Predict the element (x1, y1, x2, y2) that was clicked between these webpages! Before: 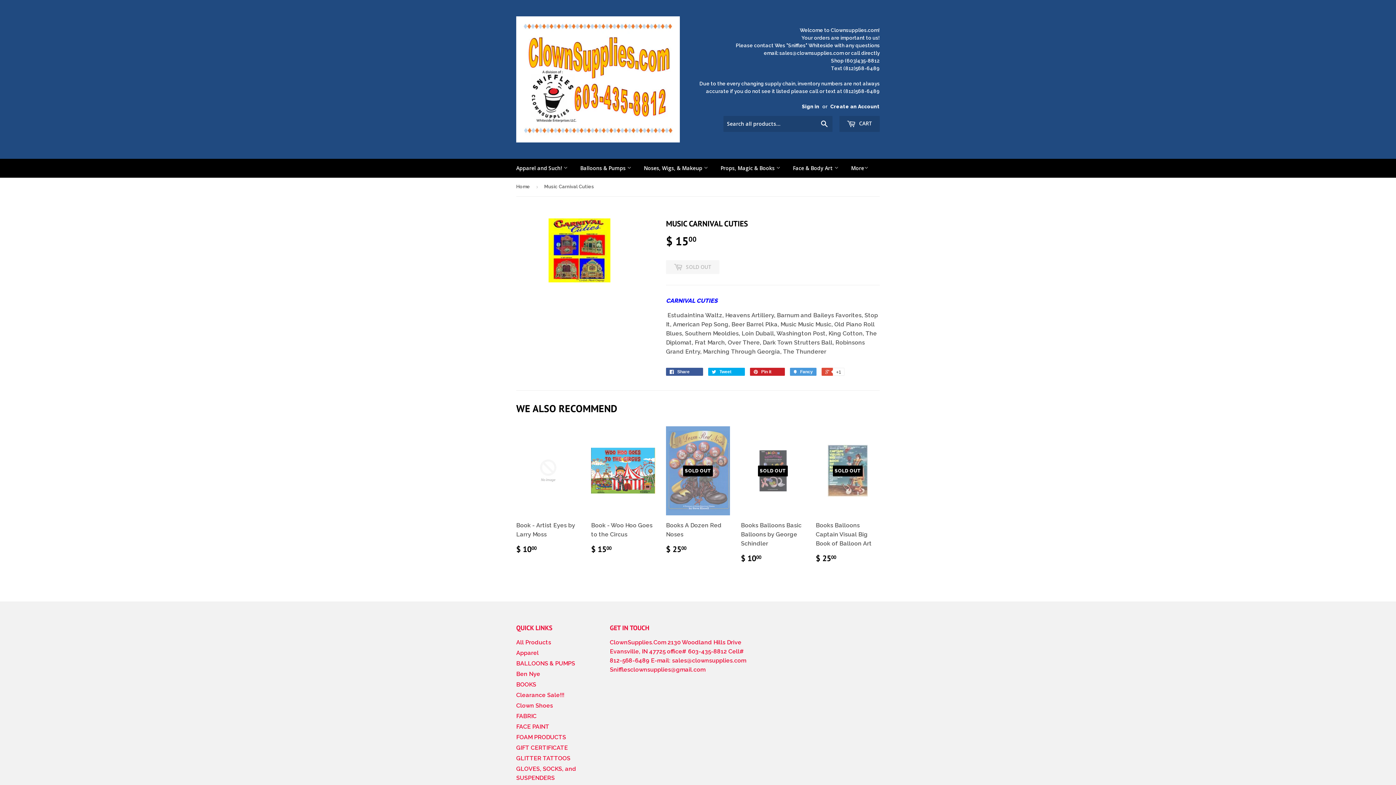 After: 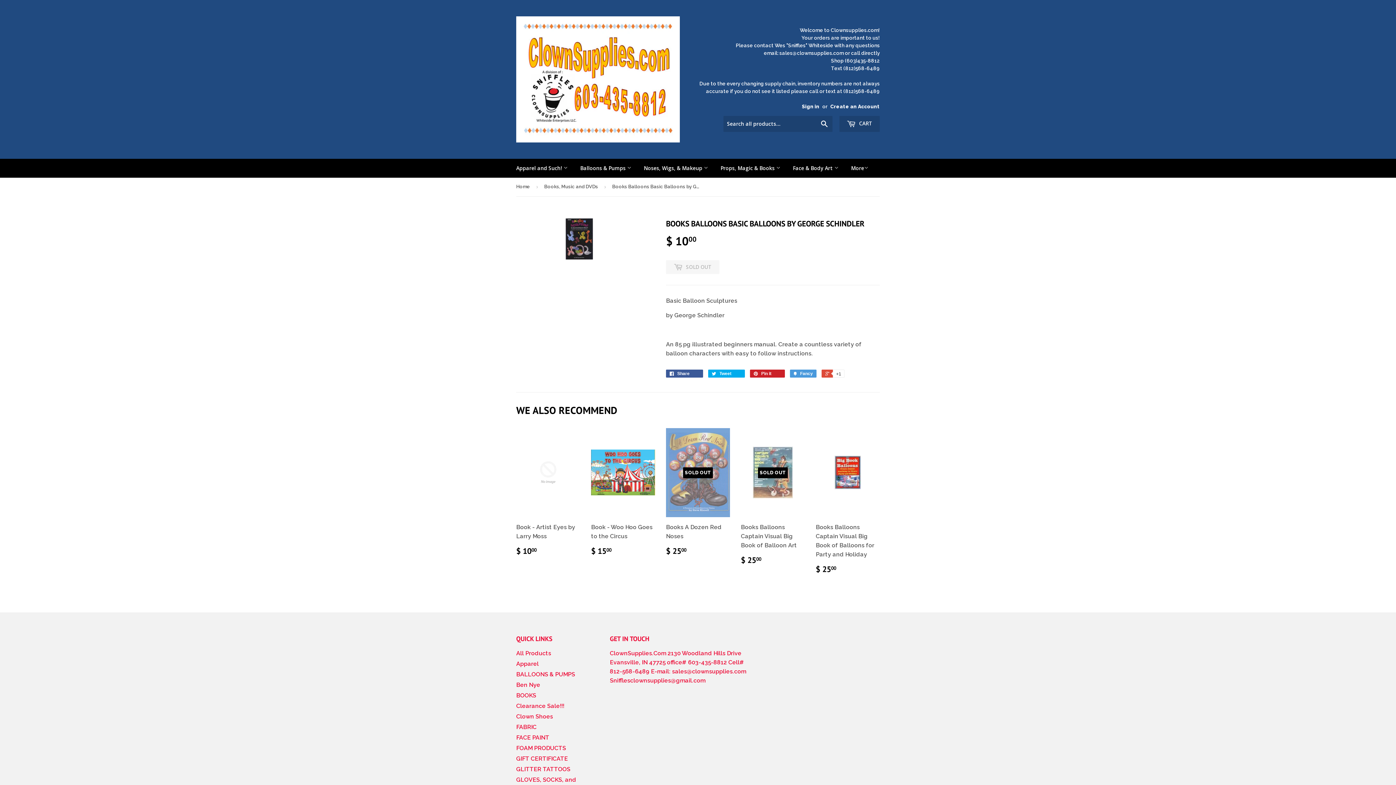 Action: label: SOLD OUT

Books Balloons Basic Balloons by George Schindler

$ 1000 bbox: (741, 426, 805, 569)